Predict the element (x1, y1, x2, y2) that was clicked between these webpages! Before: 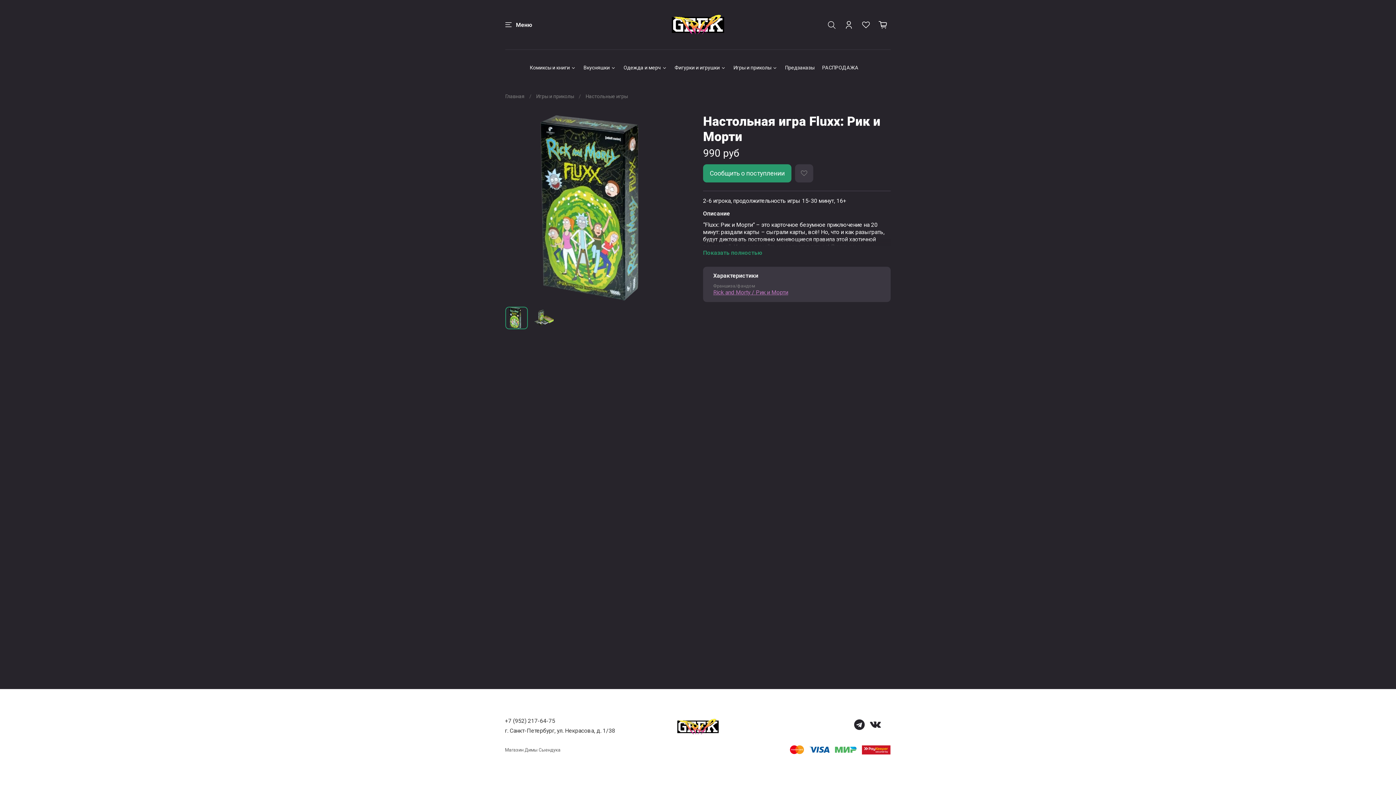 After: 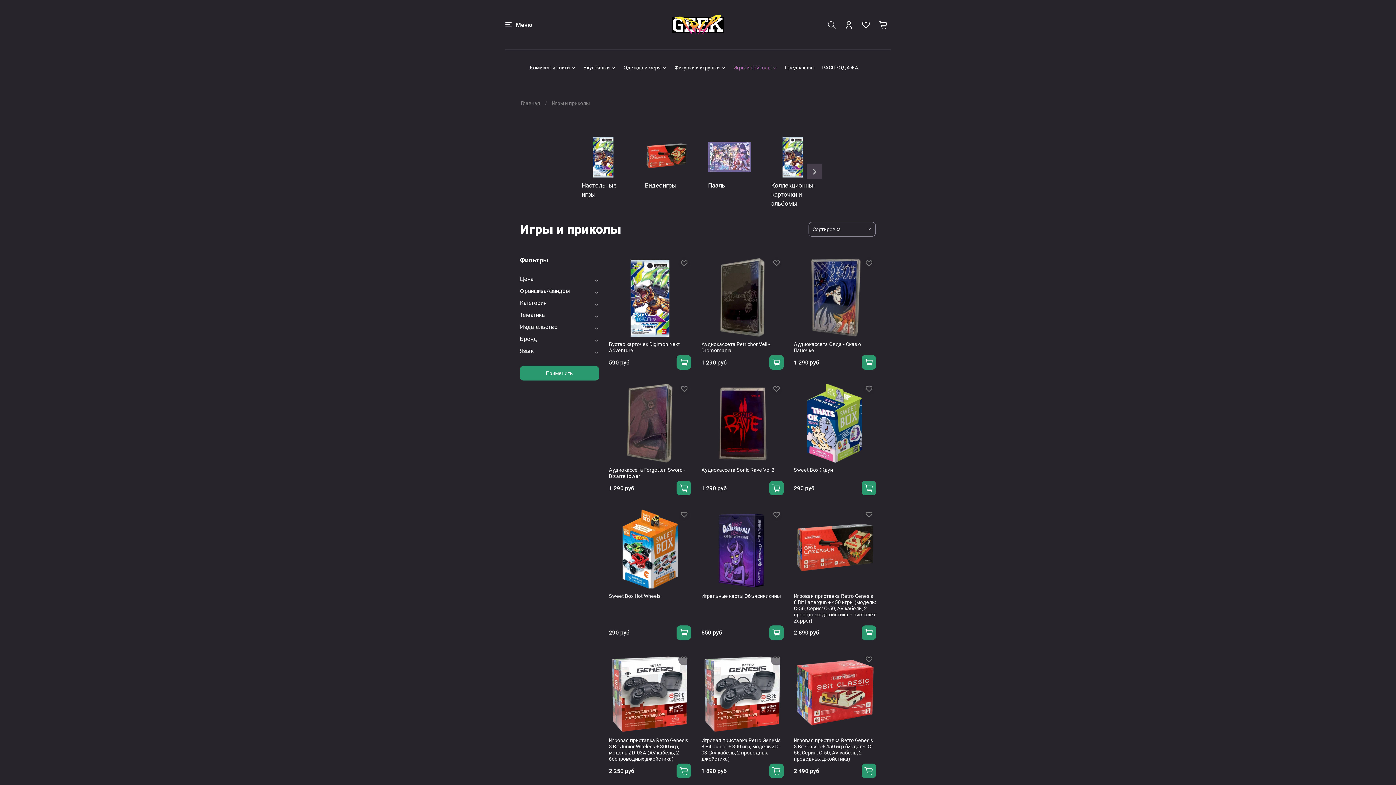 Action: label: Игры и приколы bbox: (733, 64, 777, 71)